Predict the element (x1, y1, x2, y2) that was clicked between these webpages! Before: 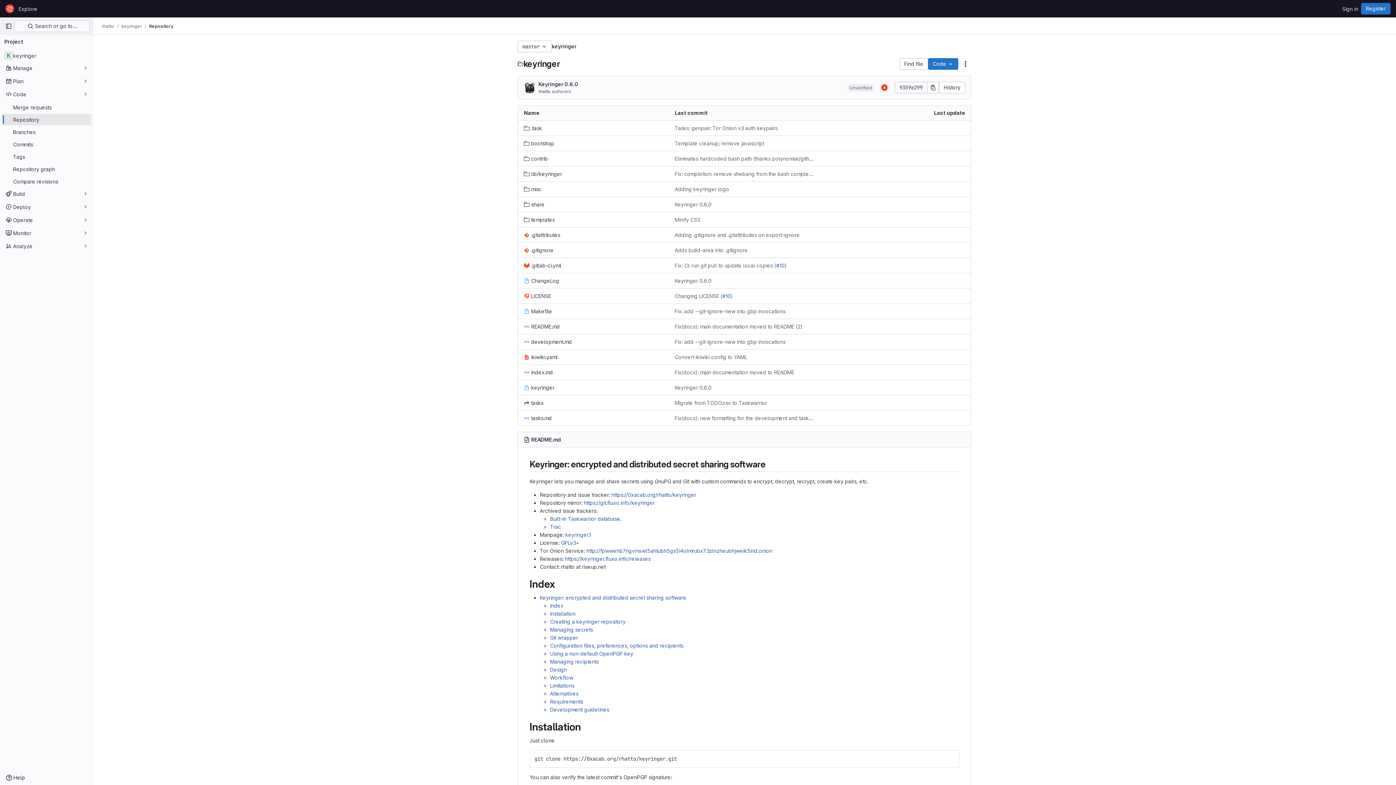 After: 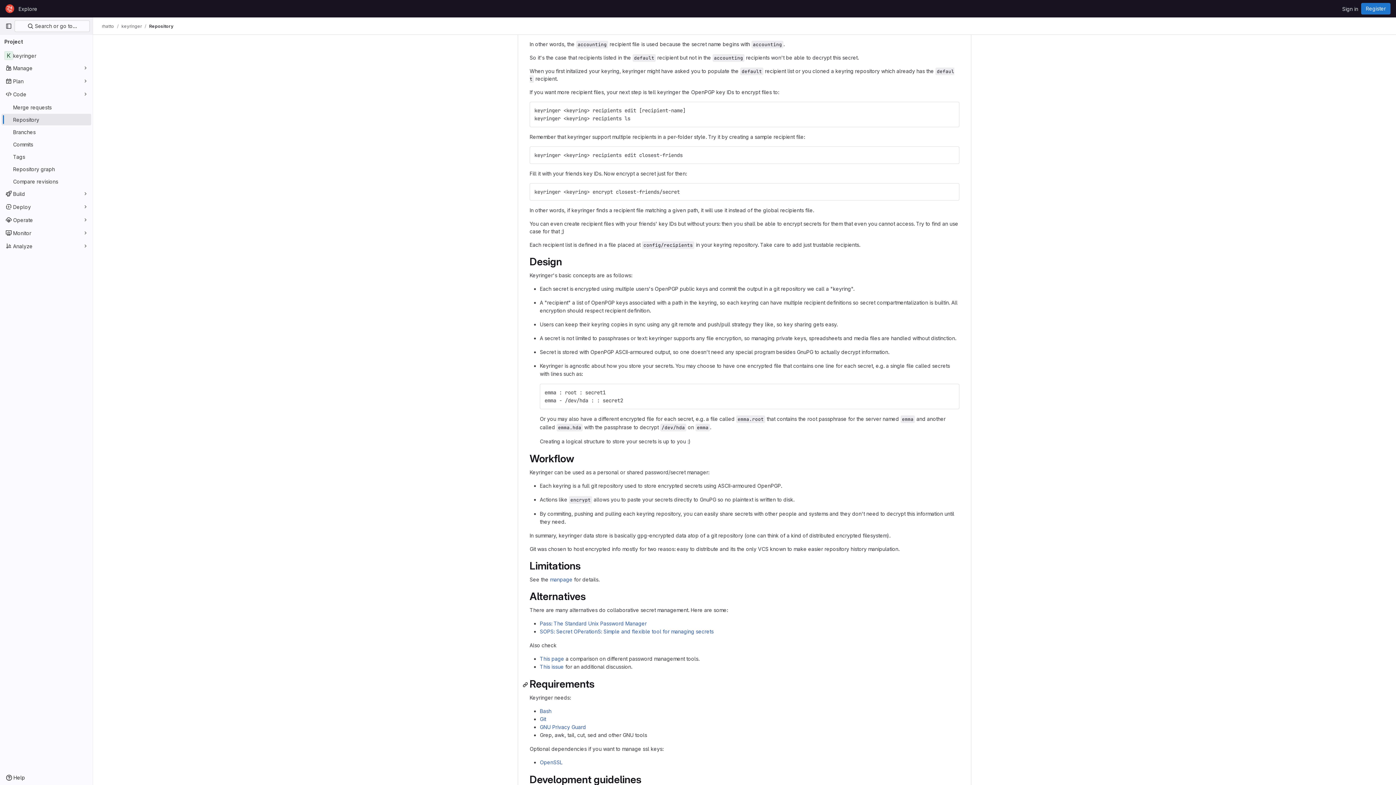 Action: bbox: (550, 682, 574, 689) label: Limitations